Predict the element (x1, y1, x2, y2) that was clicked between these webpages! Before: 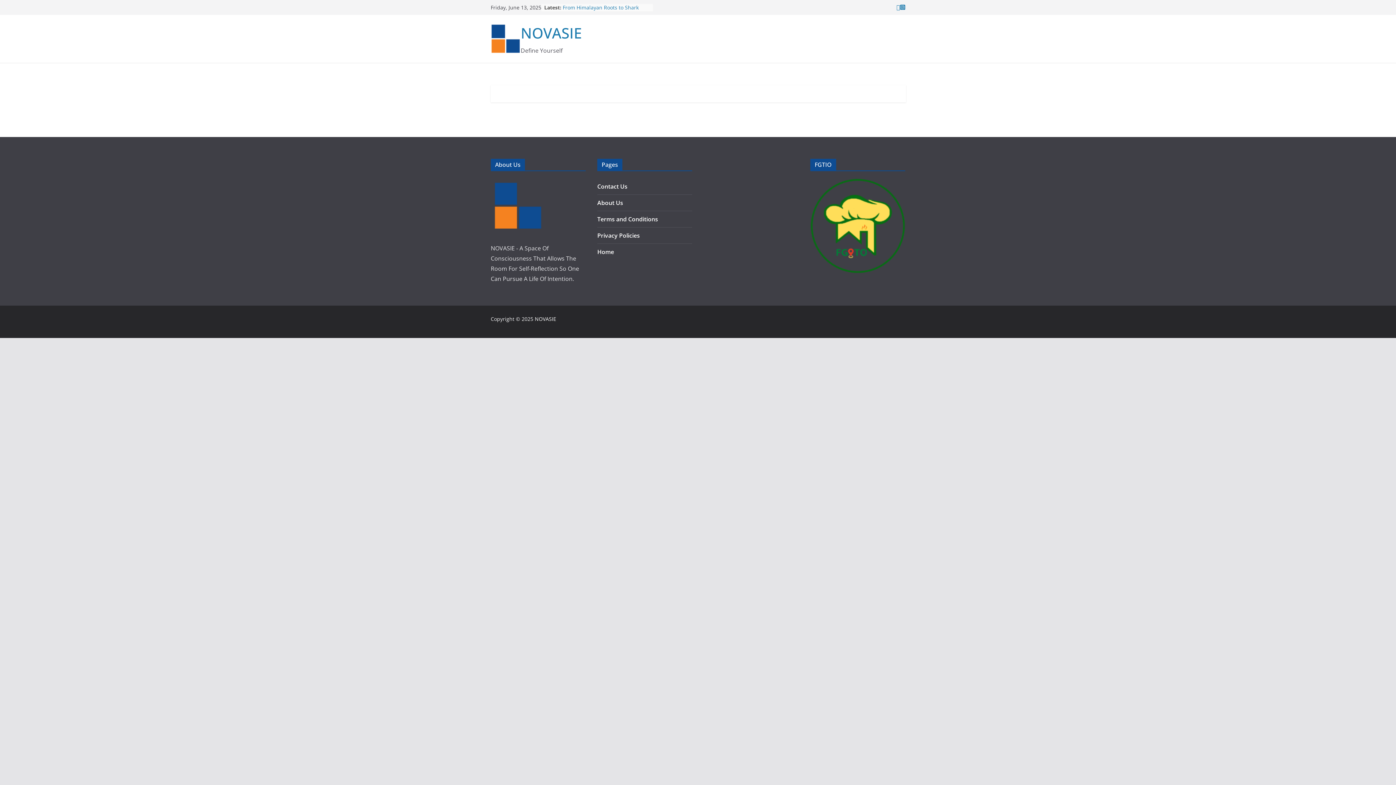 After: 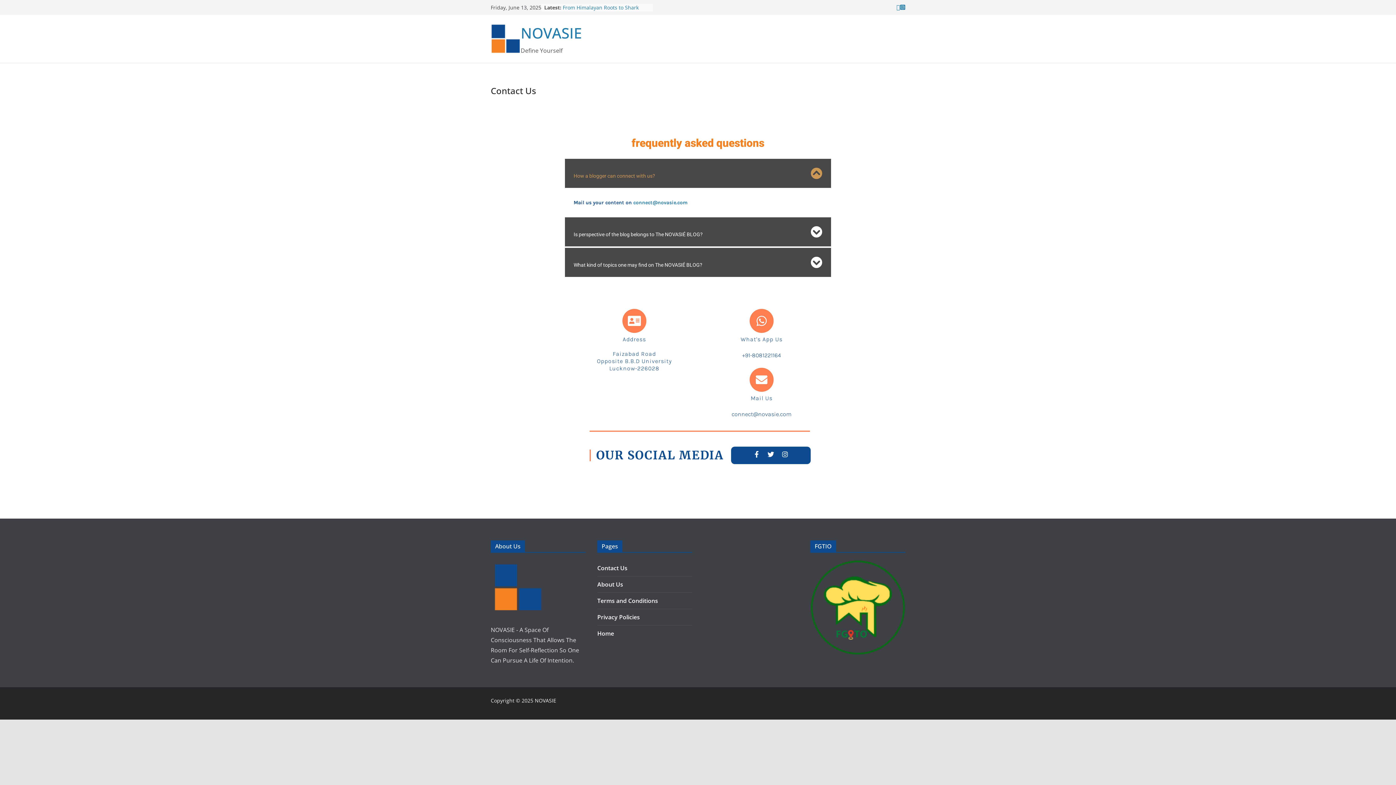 Action: label: Contact Us bbox: (597, 182, 627, 190)